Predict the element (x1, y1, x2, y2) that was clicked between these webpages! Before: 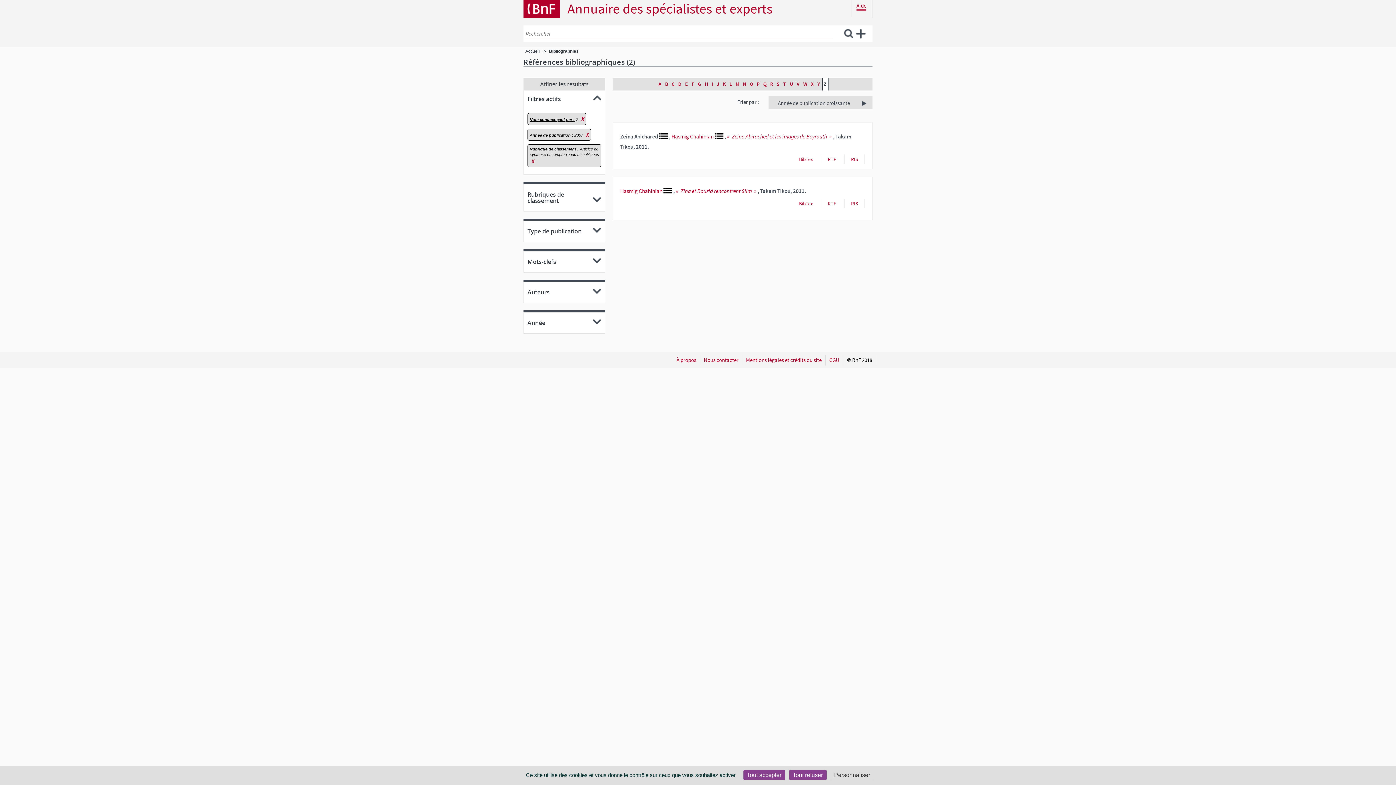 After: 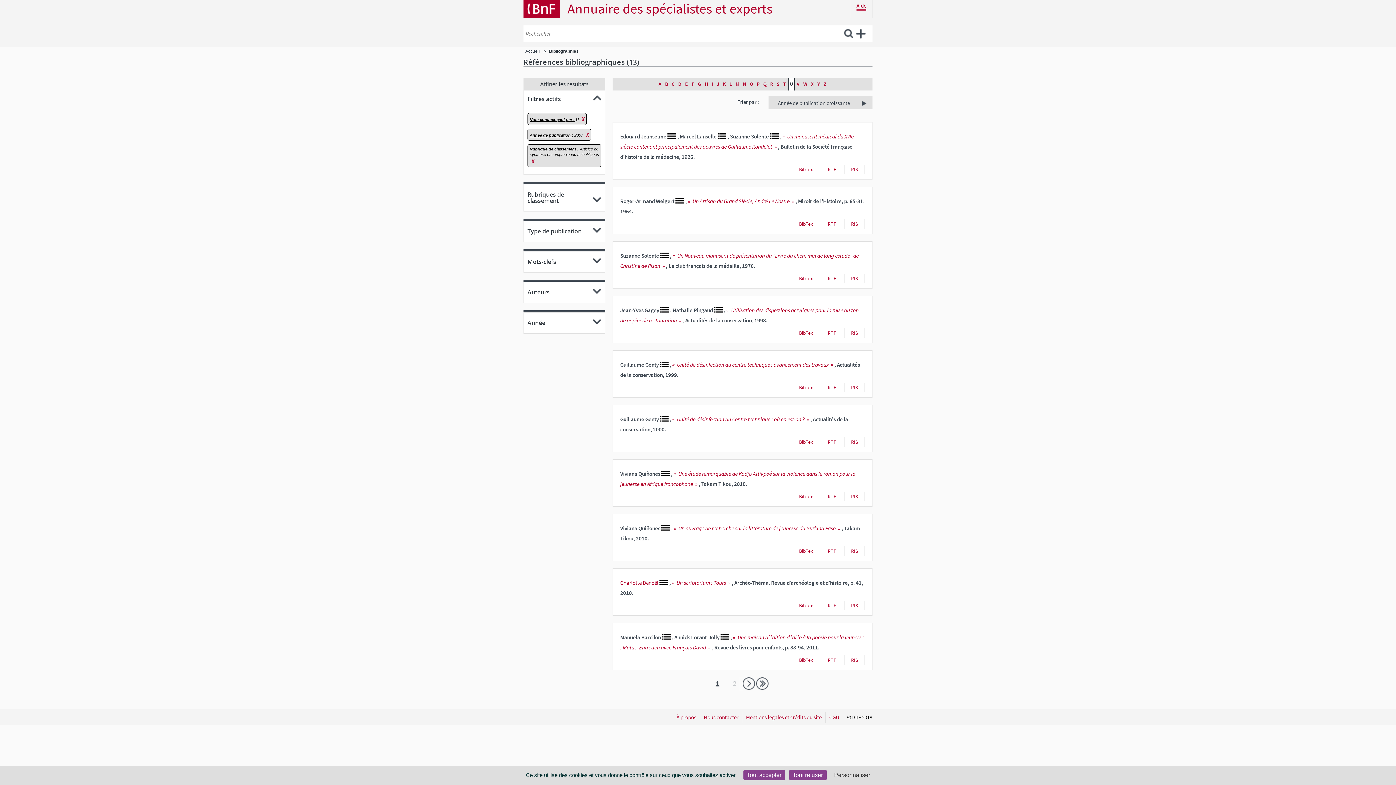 Action: label: U bbox: (788, 77, 795, 90)